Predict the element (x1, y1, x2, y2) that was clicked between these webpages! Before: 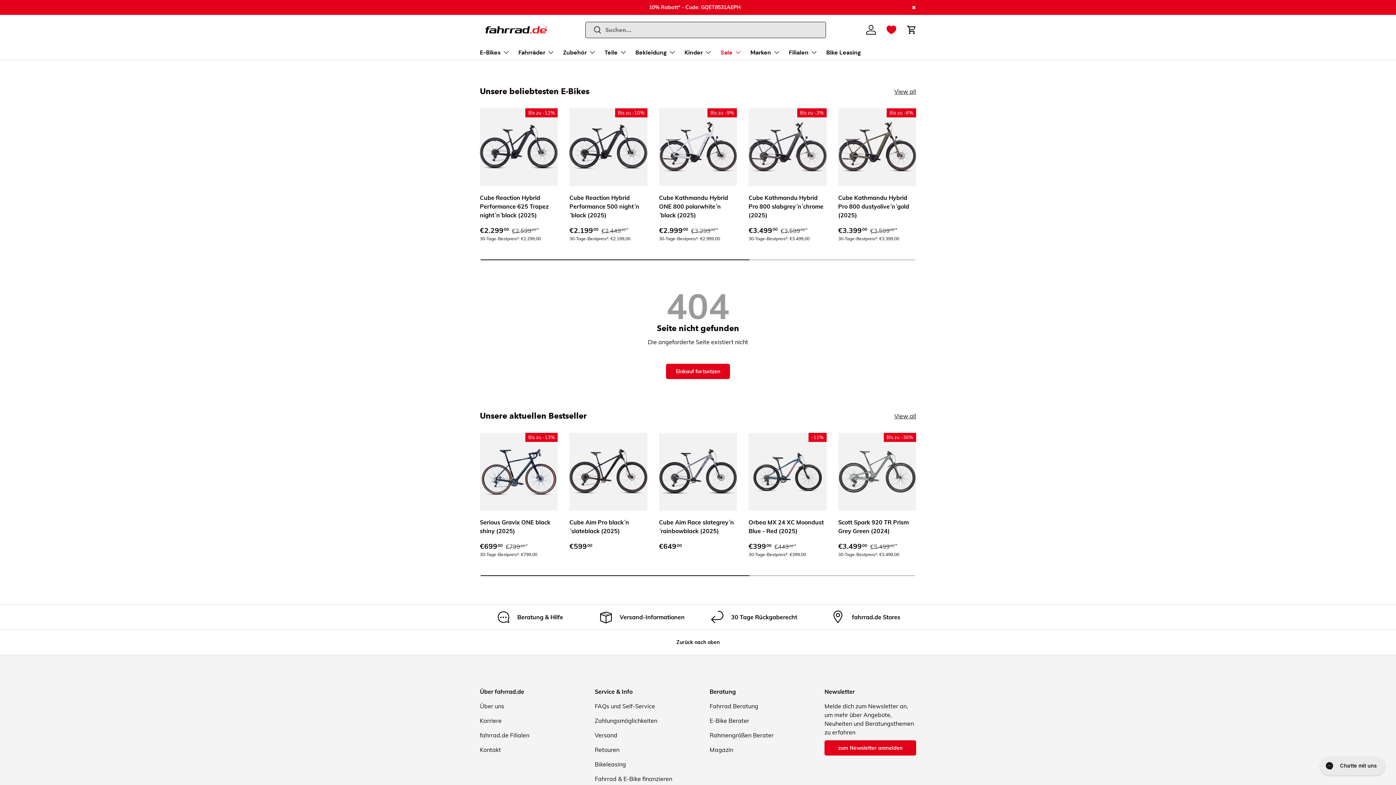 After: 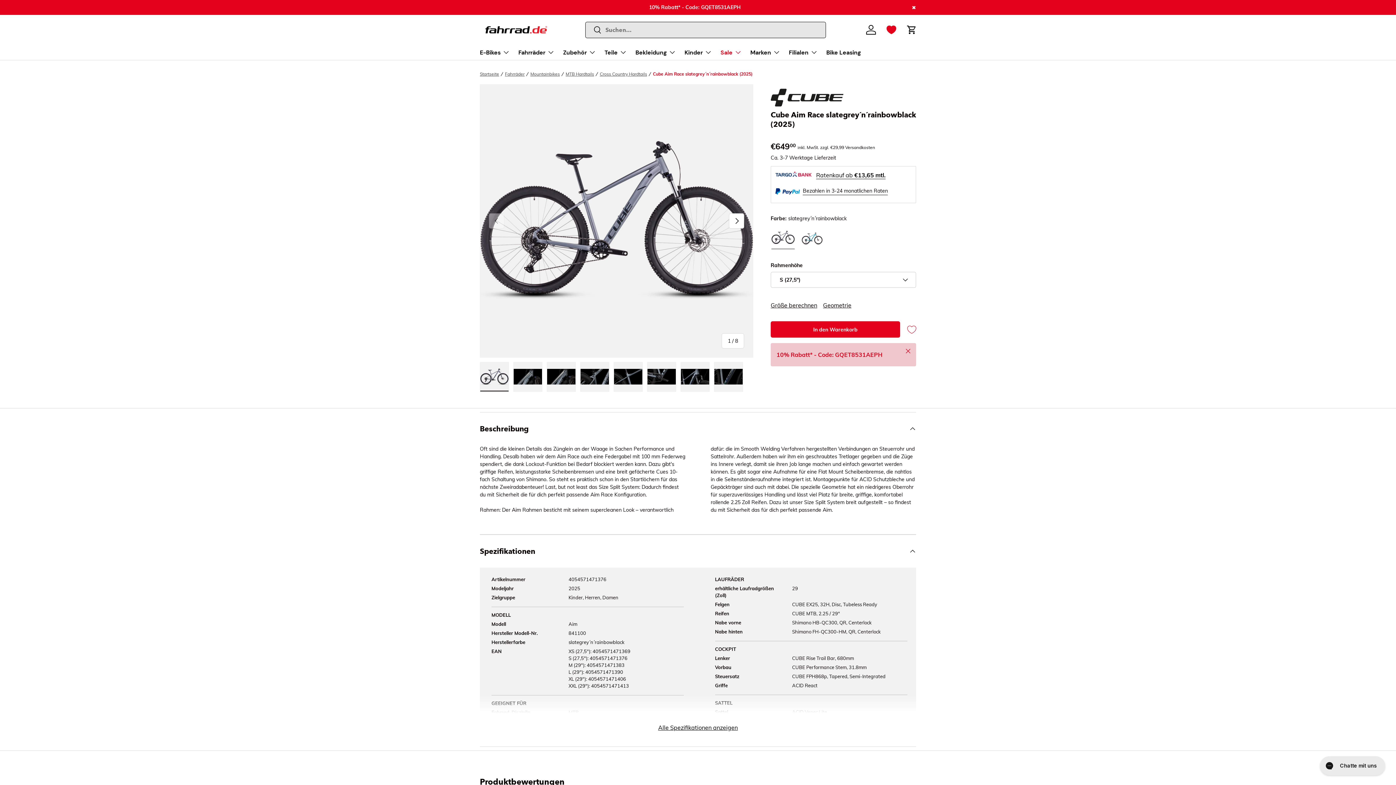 Action: label: Cube Aim Race slategrey´n´rainbowblack (2025) bbox: (659, 519, 734, 535)